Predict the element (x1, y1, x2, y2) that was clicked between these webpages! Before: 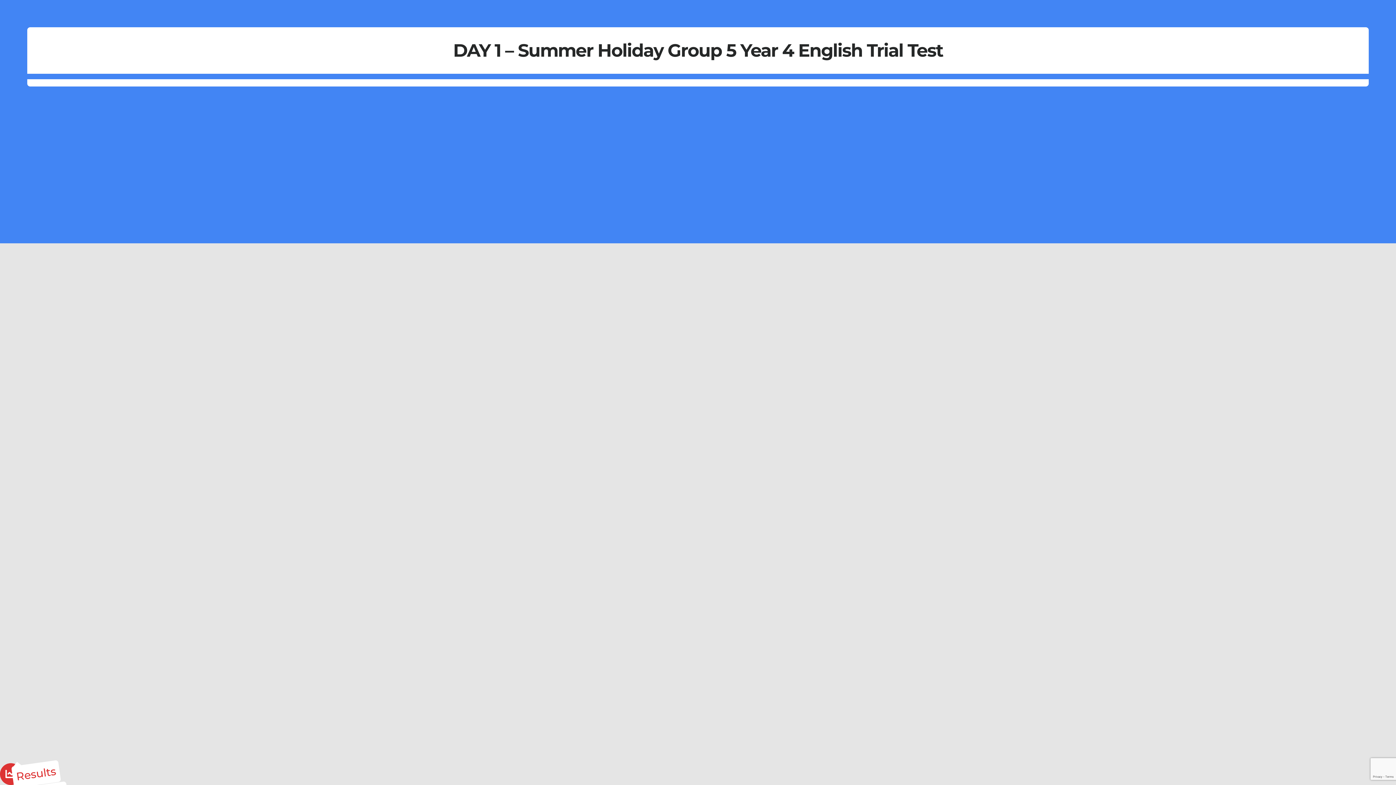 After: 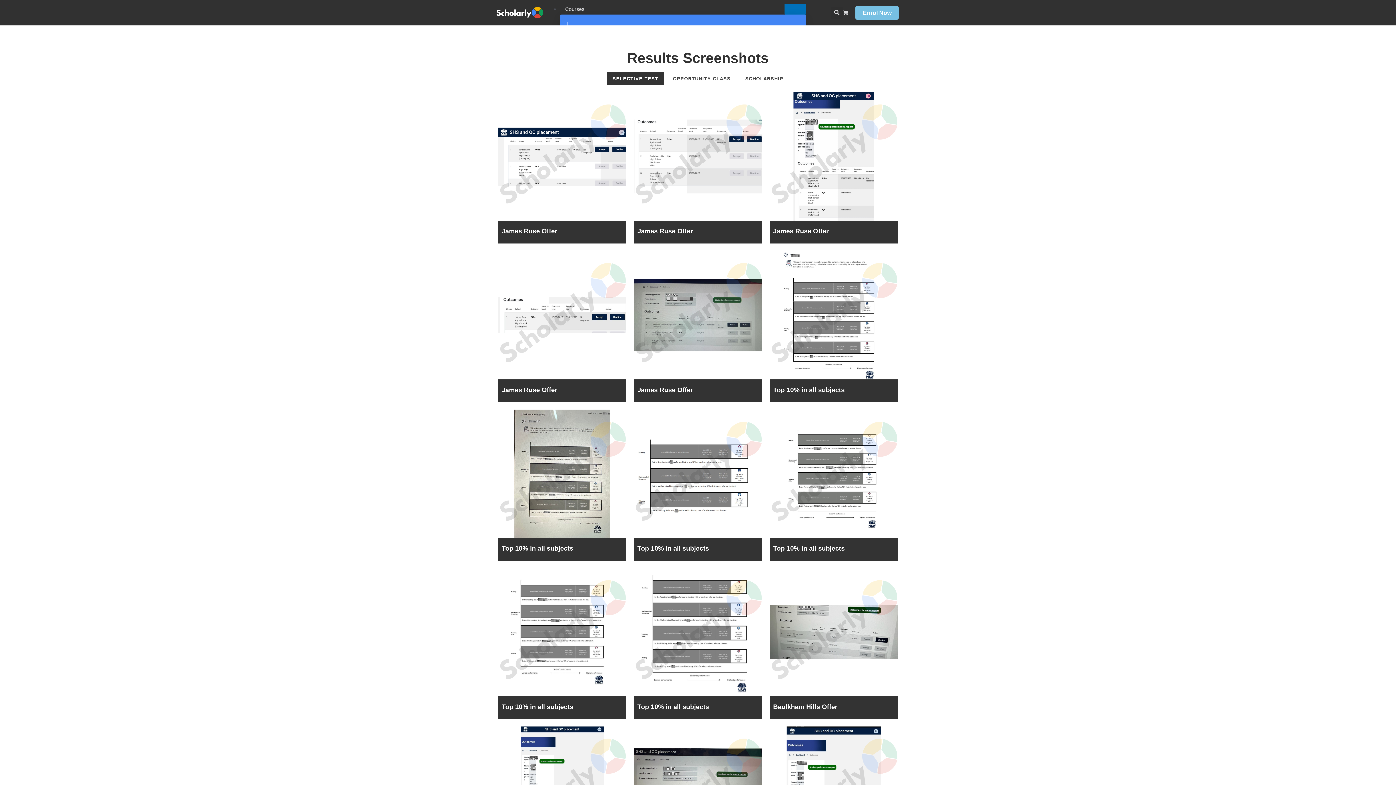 Action: label: Results bbox: (0, 773, 21, 780)